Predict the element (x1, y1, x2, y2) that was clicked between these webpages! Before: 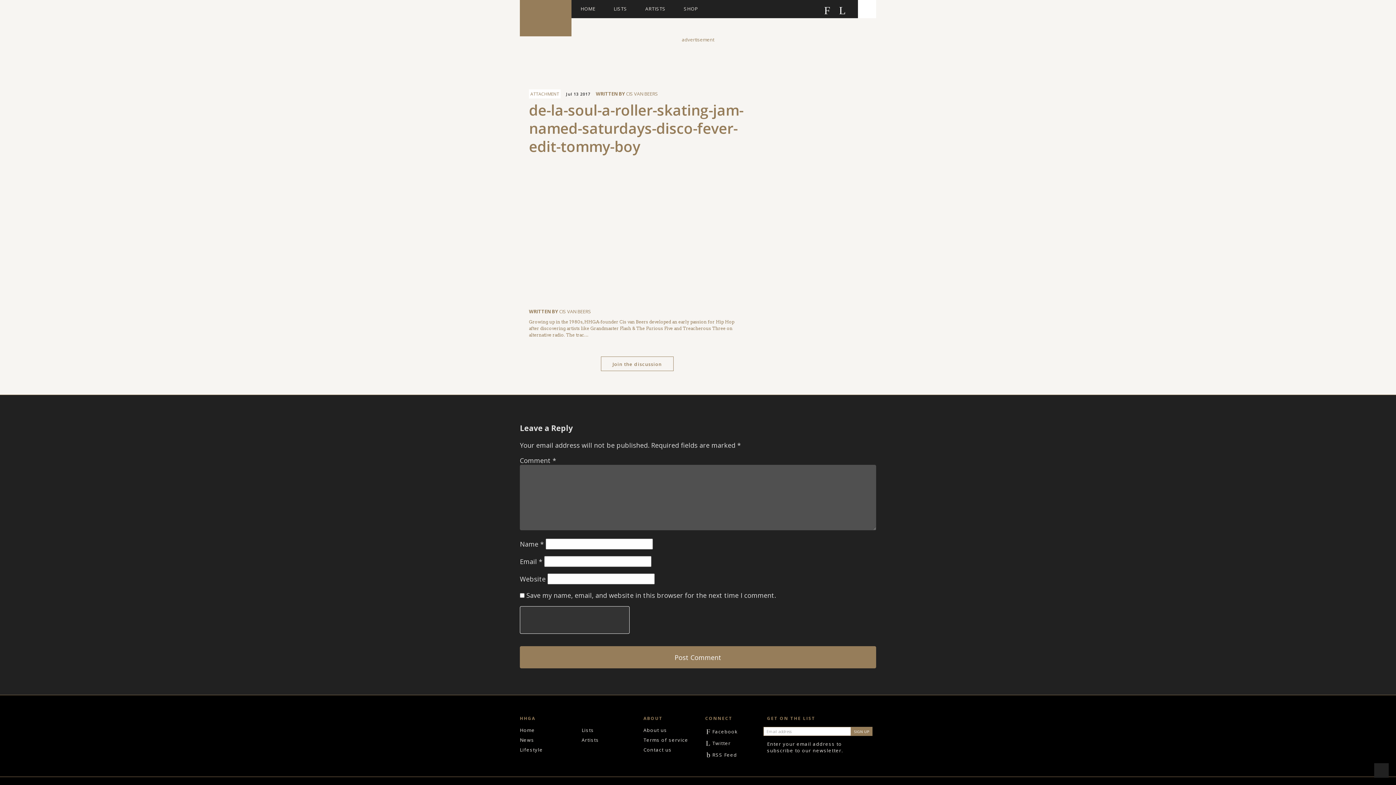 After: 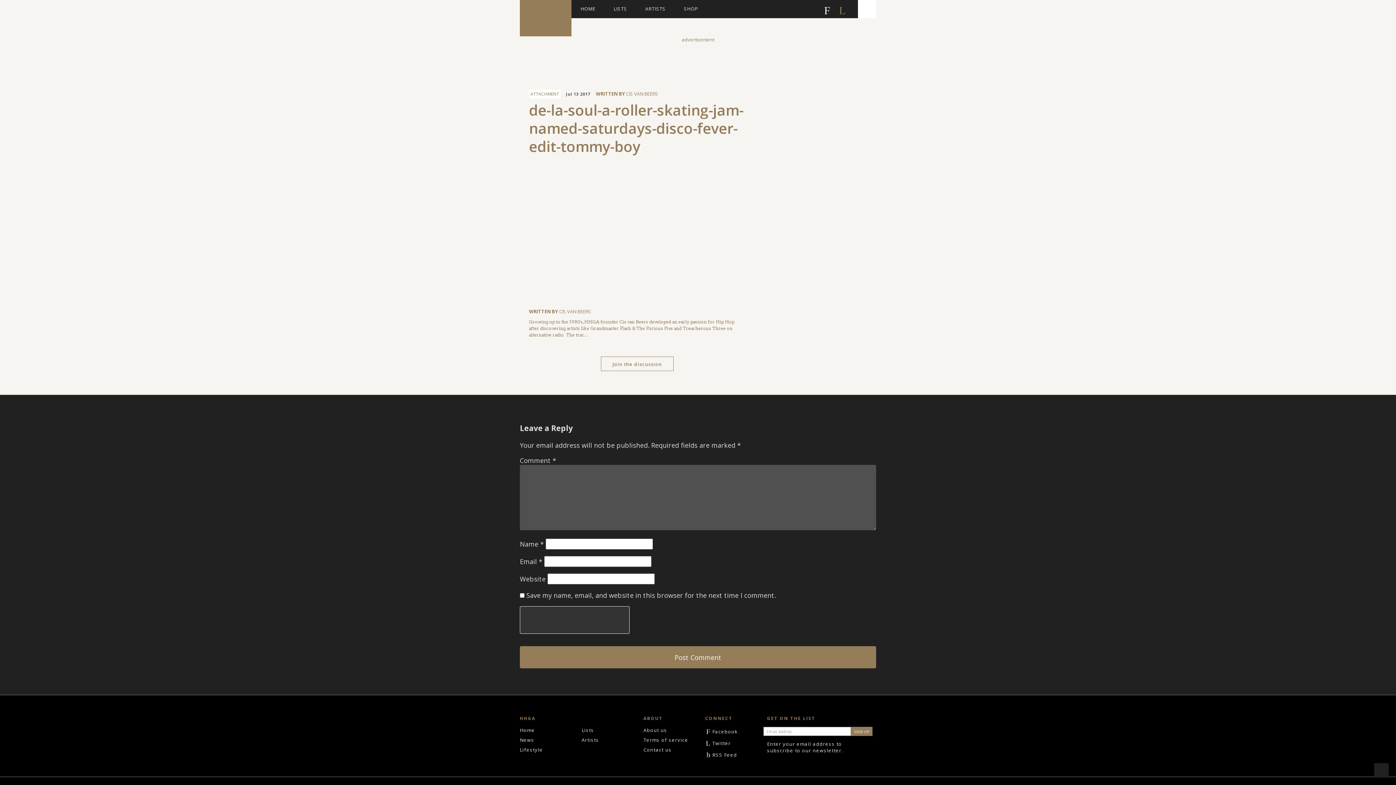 Action: bbox: (839, 4, 846, 16) label: L